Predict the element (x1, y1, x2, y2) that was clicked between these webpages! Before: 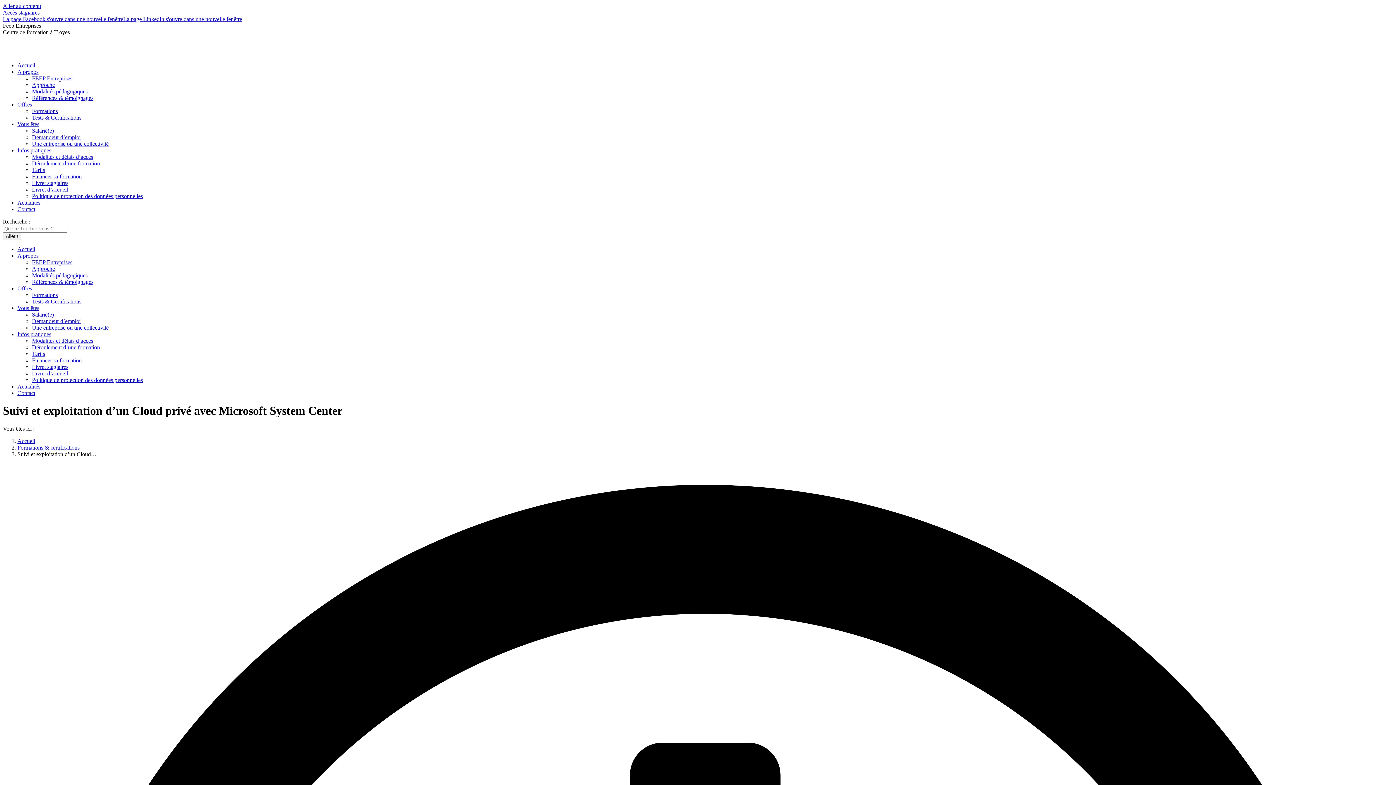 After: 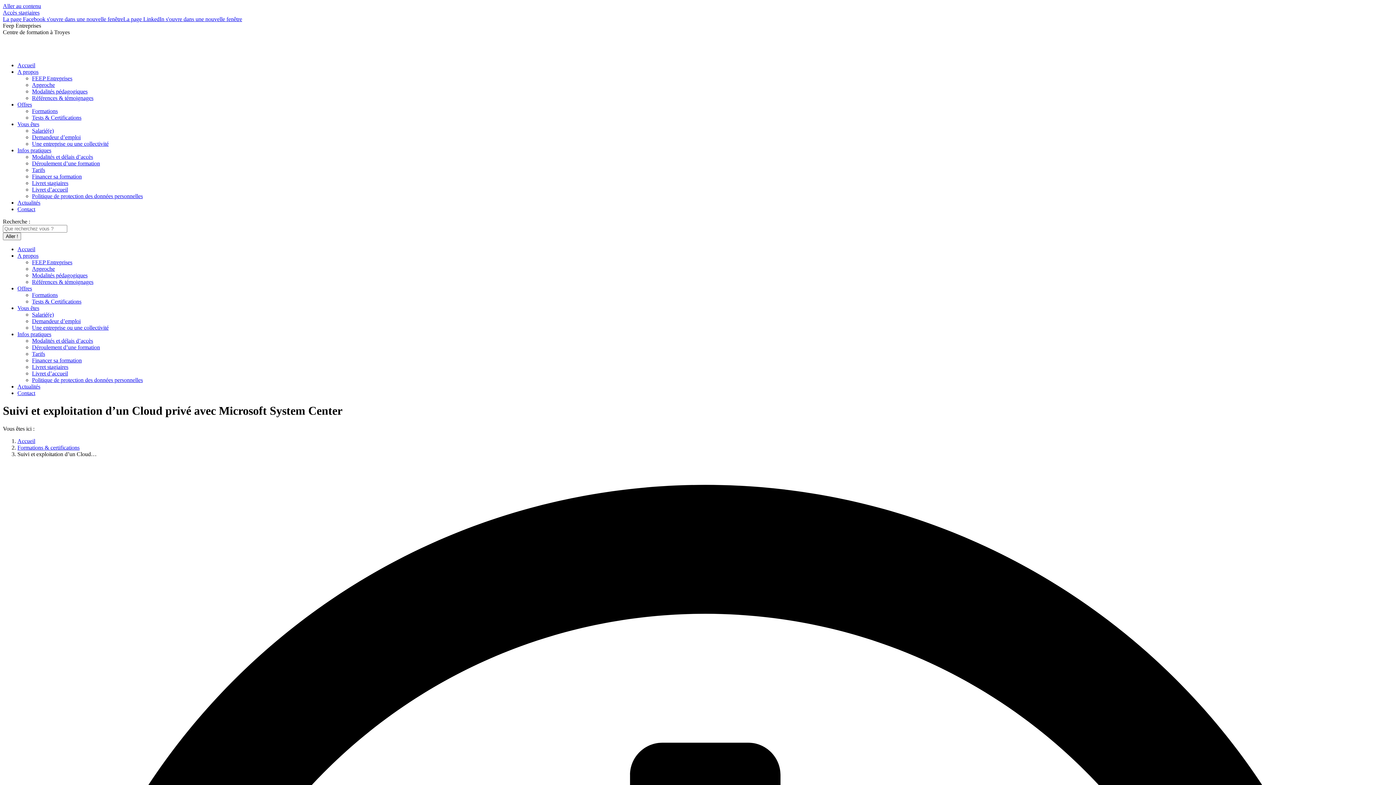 Action: label: Tarifs bbox: (32, 166, 45, 173)